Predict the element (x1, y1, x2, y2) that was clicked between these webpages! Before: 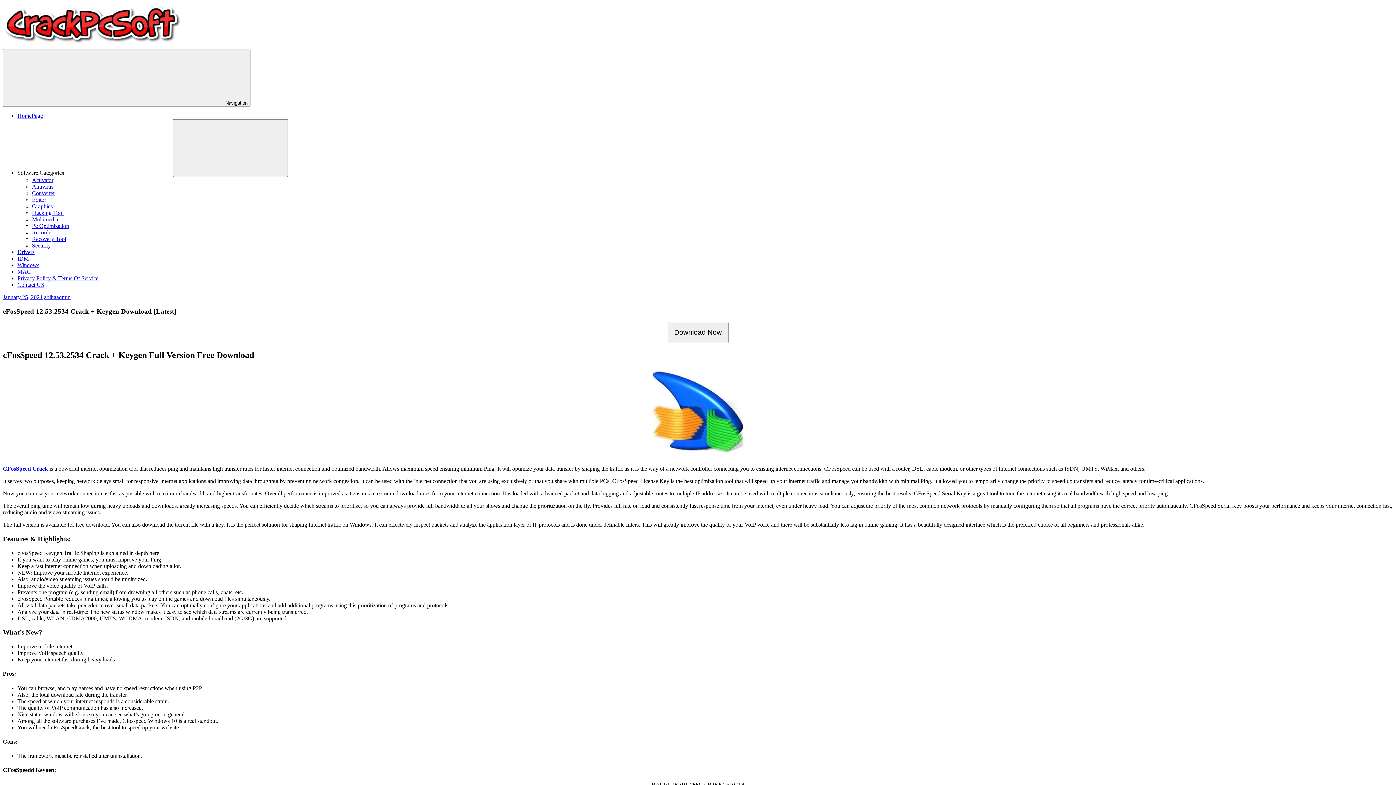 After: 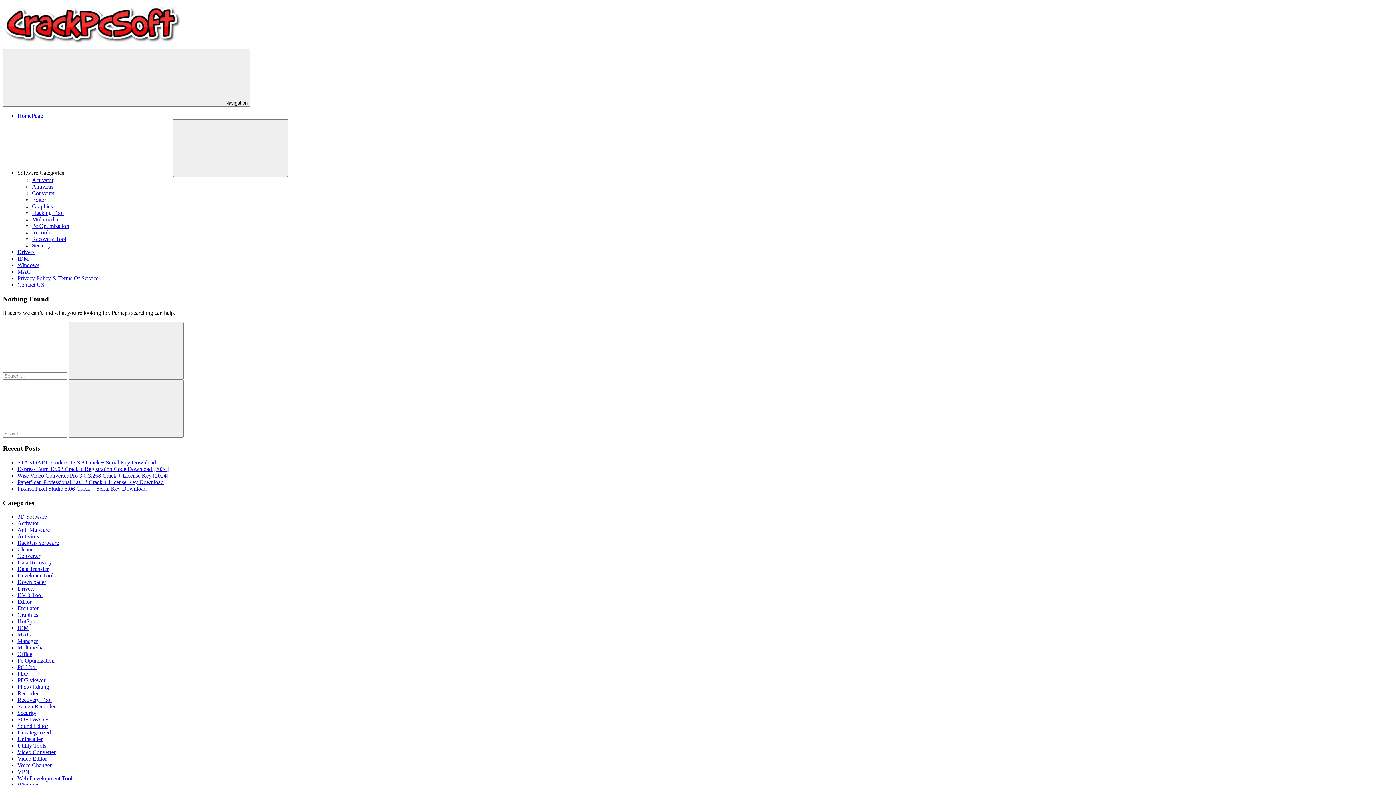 Action: label: Hacking Tool bbox: (32, 209, 63, 216)